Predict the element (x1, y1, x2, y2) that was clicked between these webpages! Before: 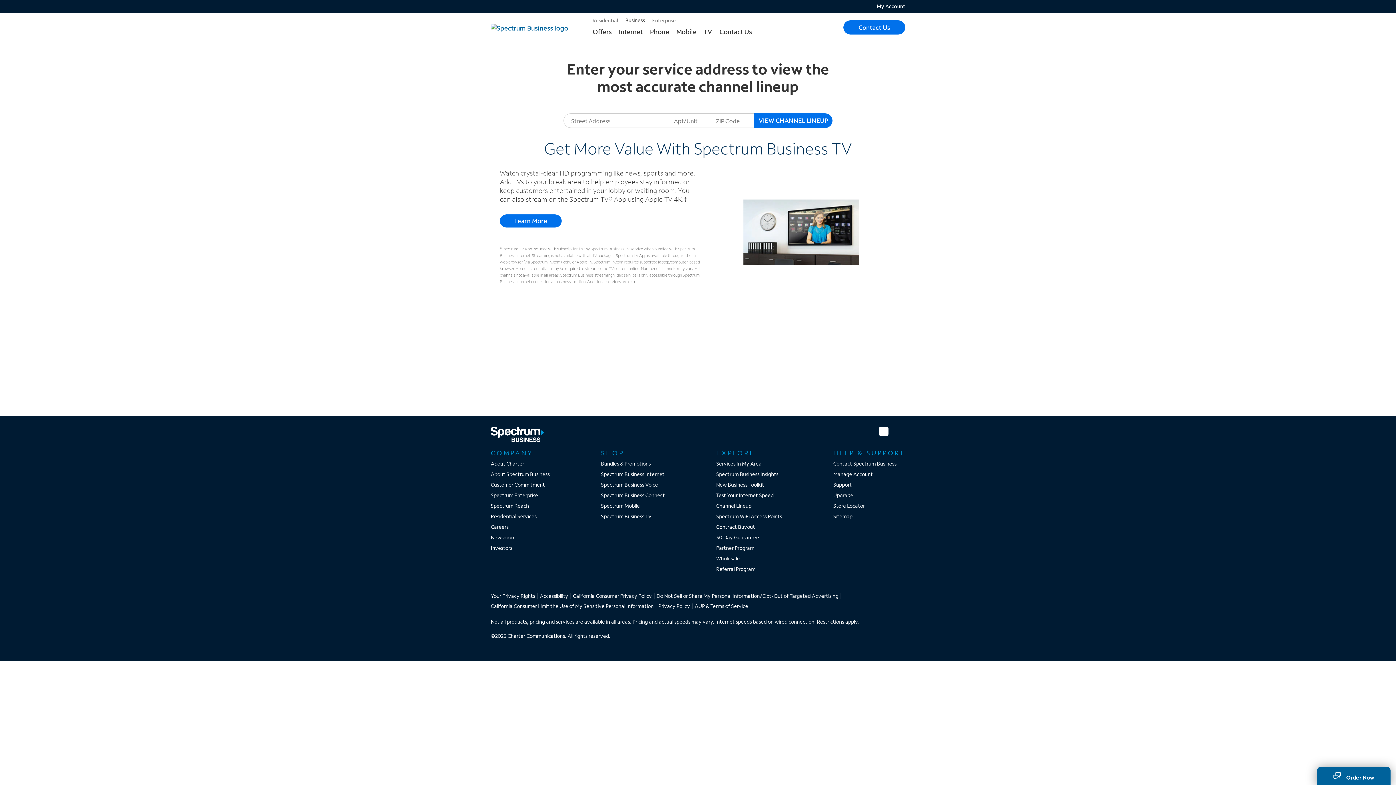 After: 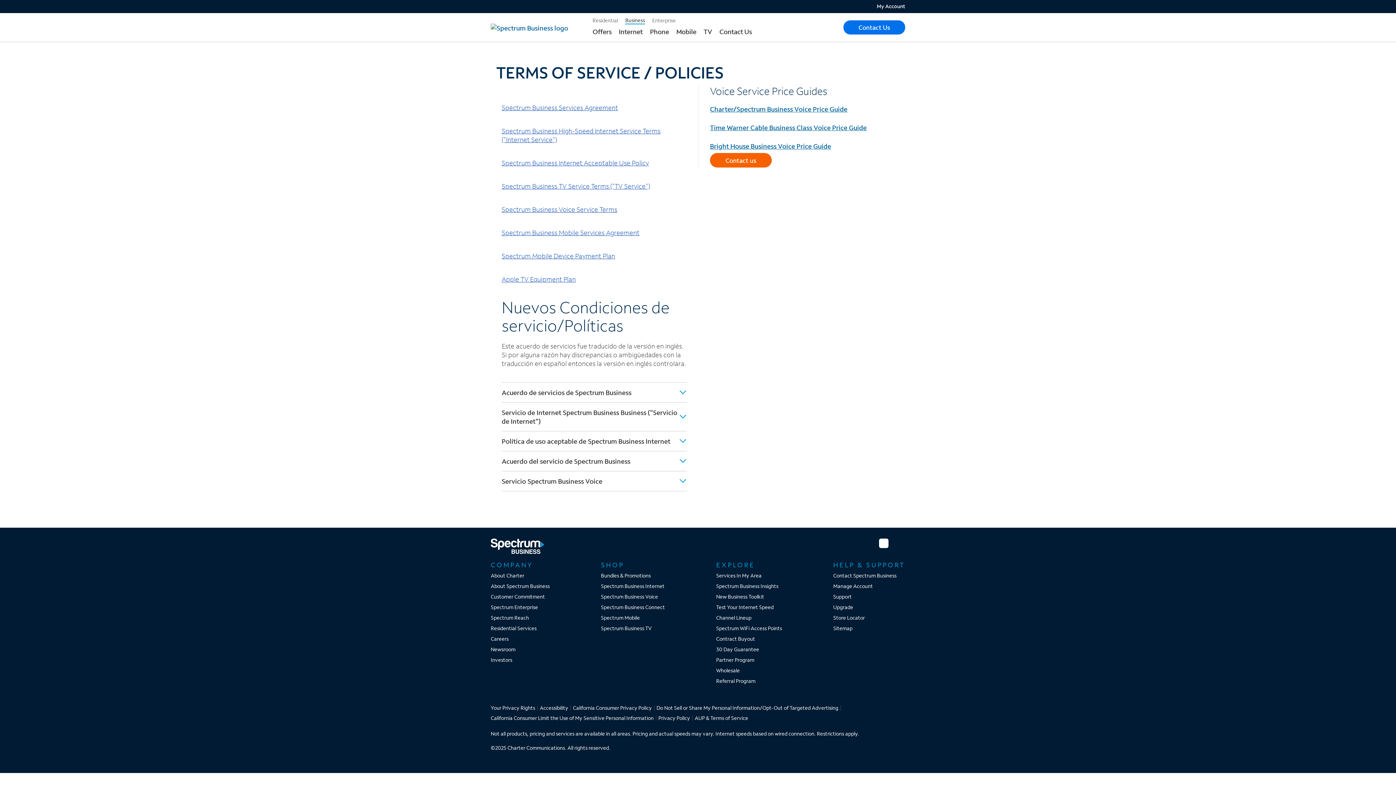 Action: bbox: (694, 601, 748, 611) label: AUP & Terms of Service